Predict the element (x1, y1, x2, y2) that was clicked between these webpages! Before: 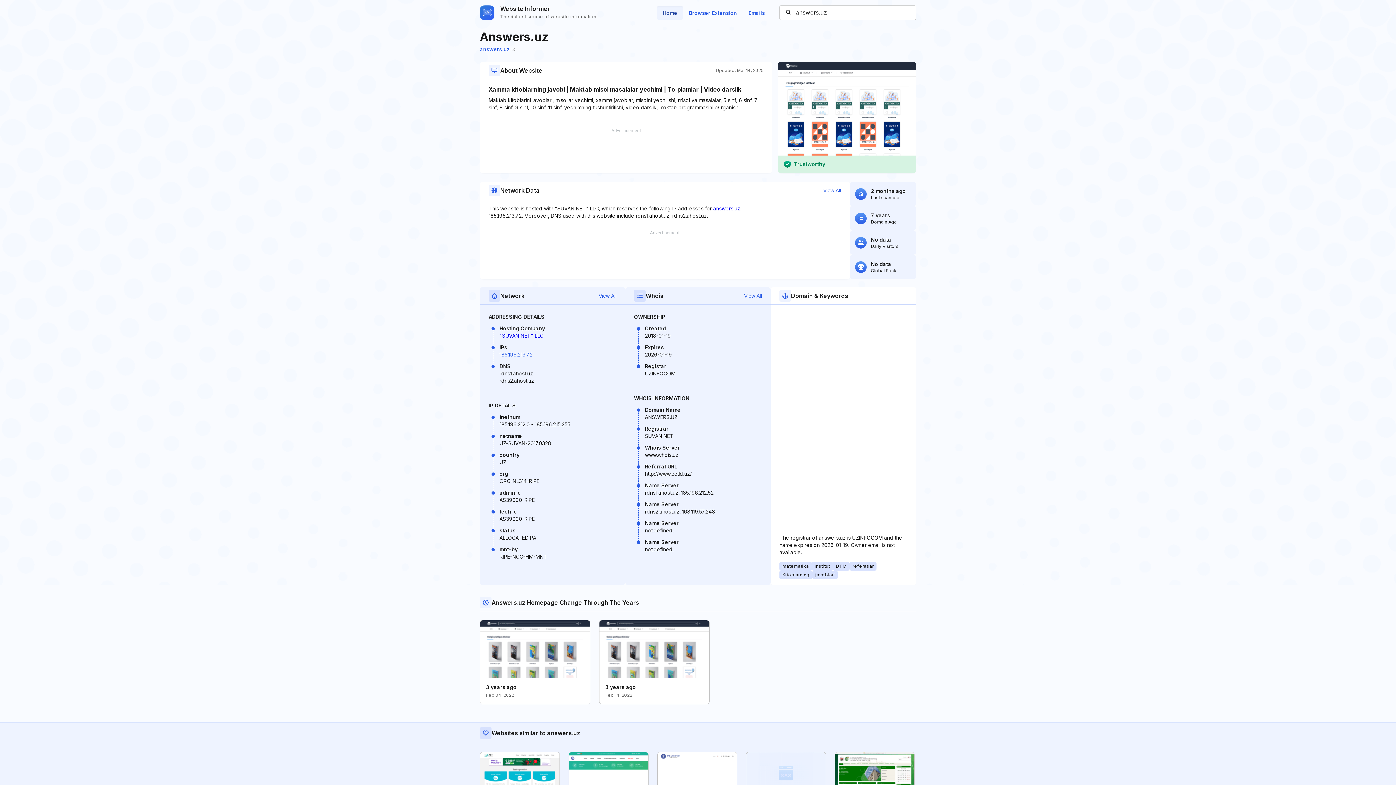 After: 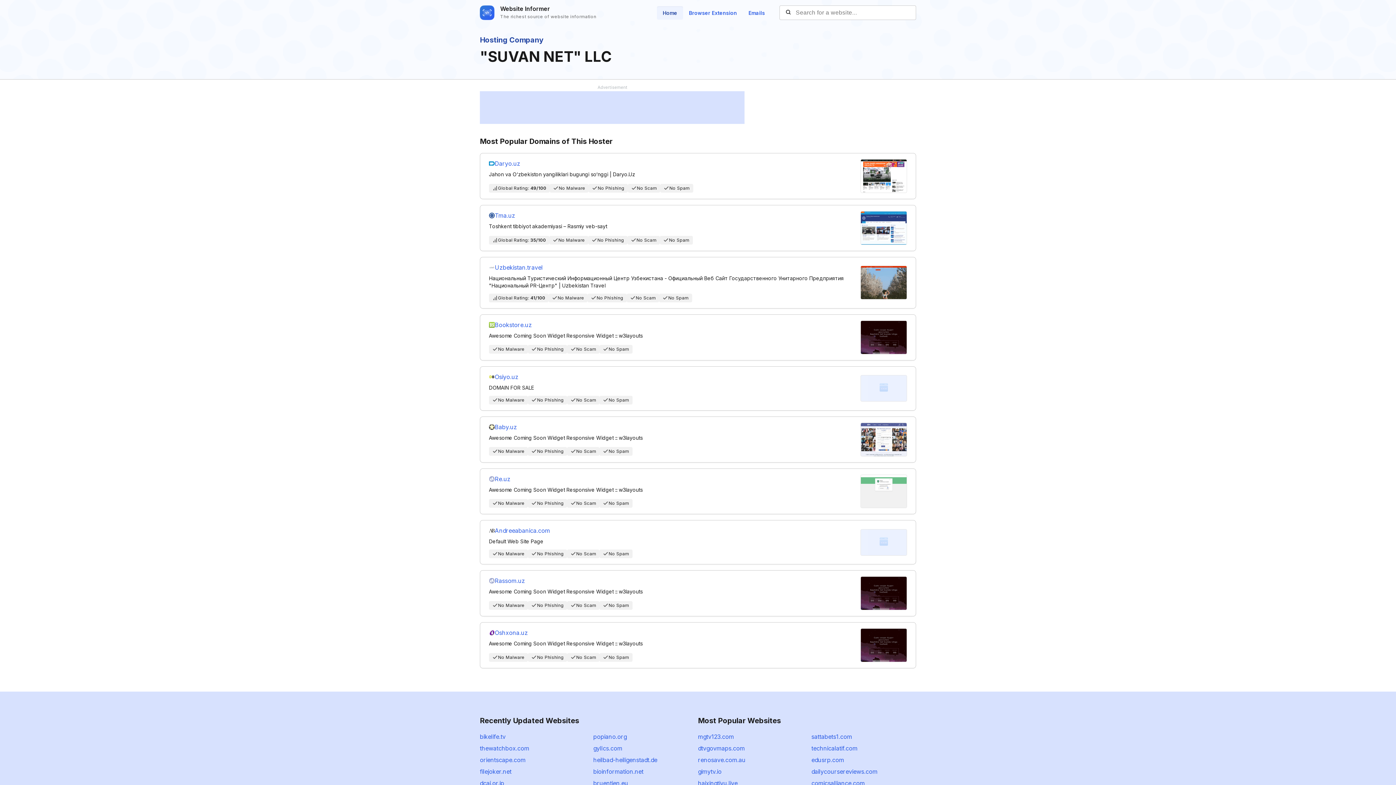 Action: bbox: (499, 332, 543, 338) label: "SUVAN NET" LLC